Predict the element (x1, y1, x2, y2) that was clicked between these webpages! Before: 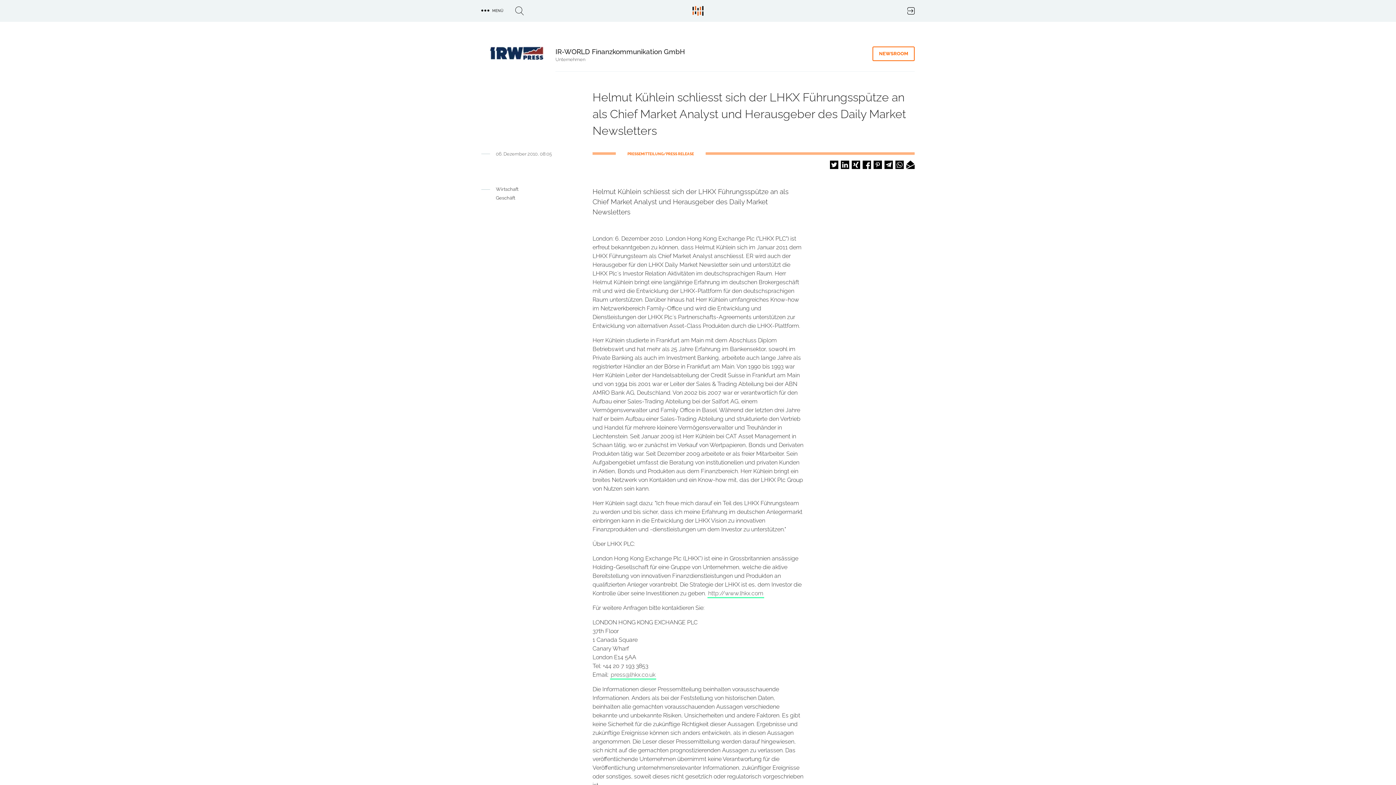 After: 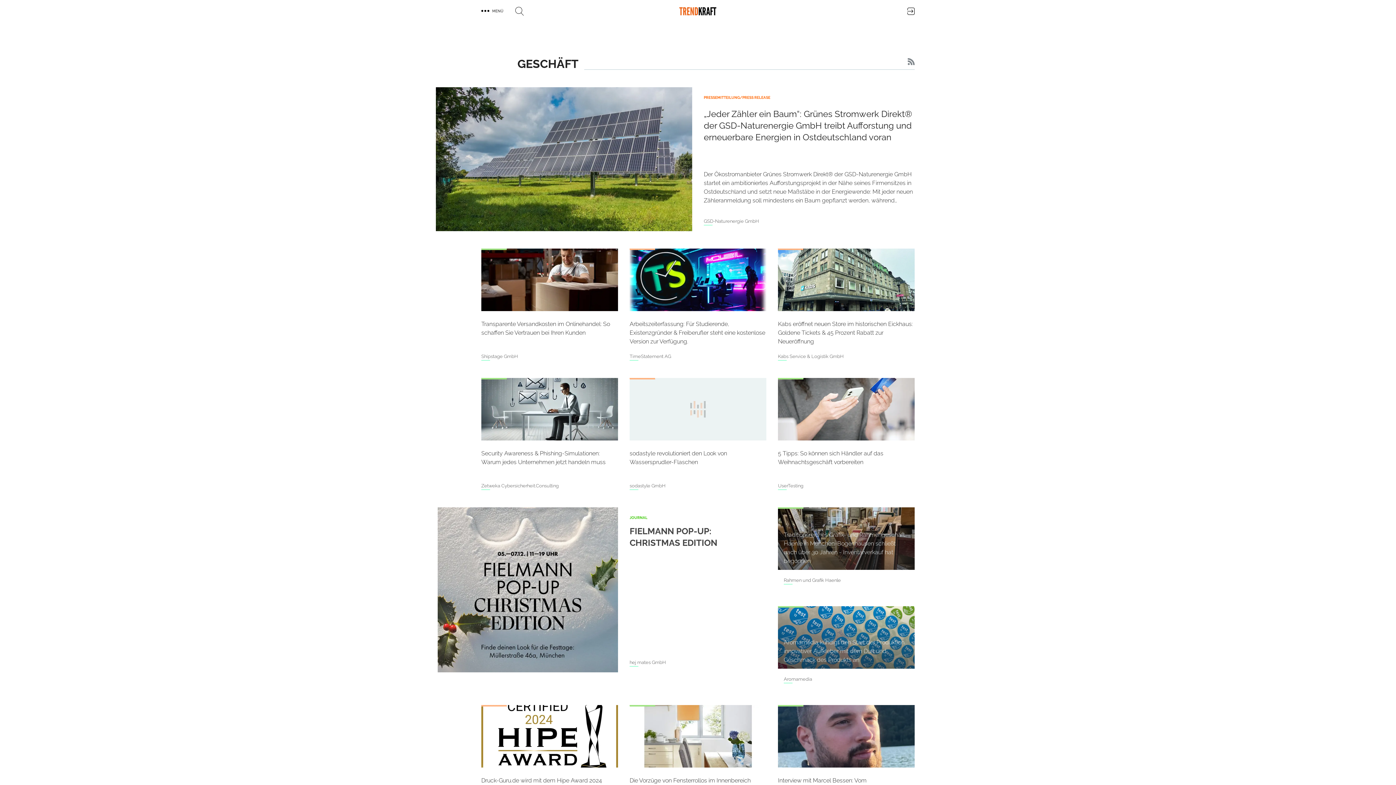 Action: label: Geschäft bbox: (496, 195, 515, 200)